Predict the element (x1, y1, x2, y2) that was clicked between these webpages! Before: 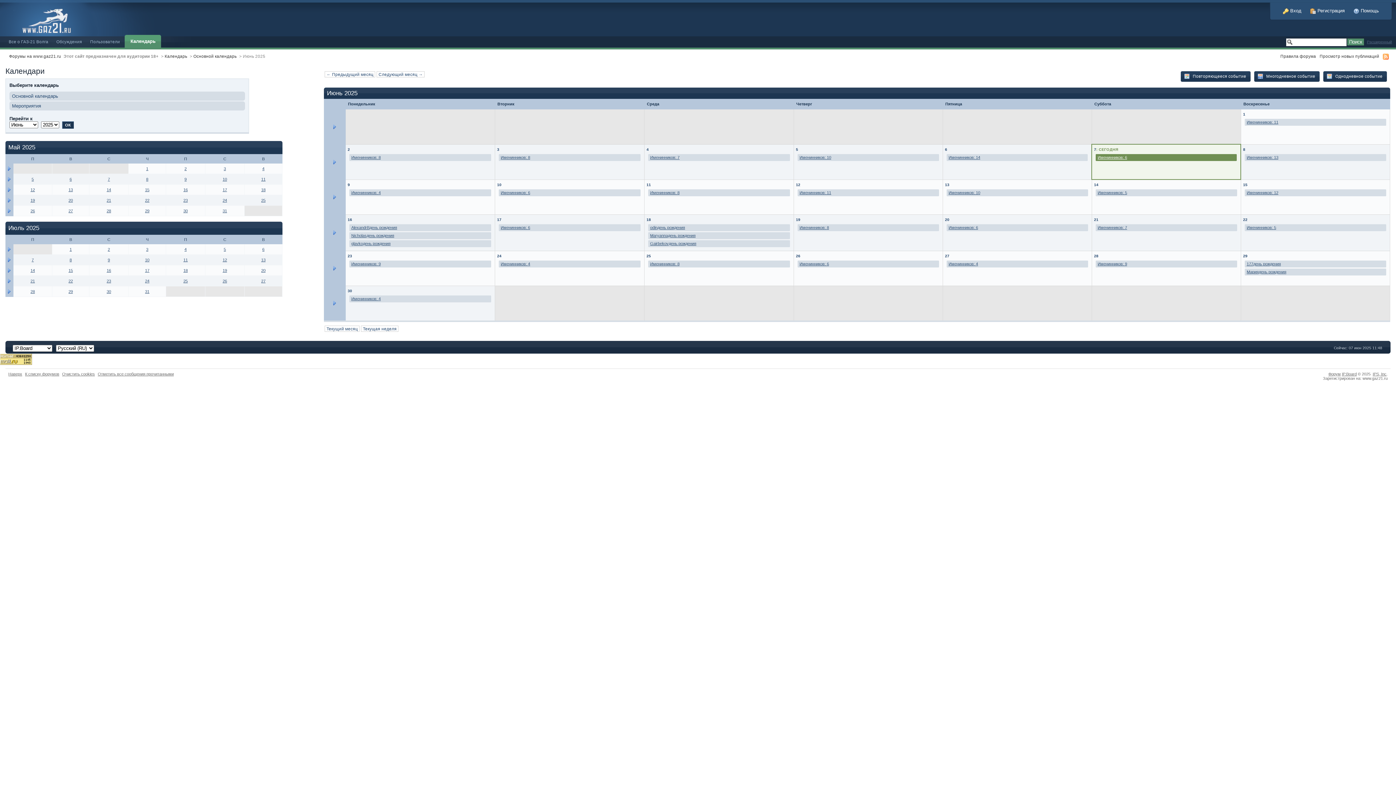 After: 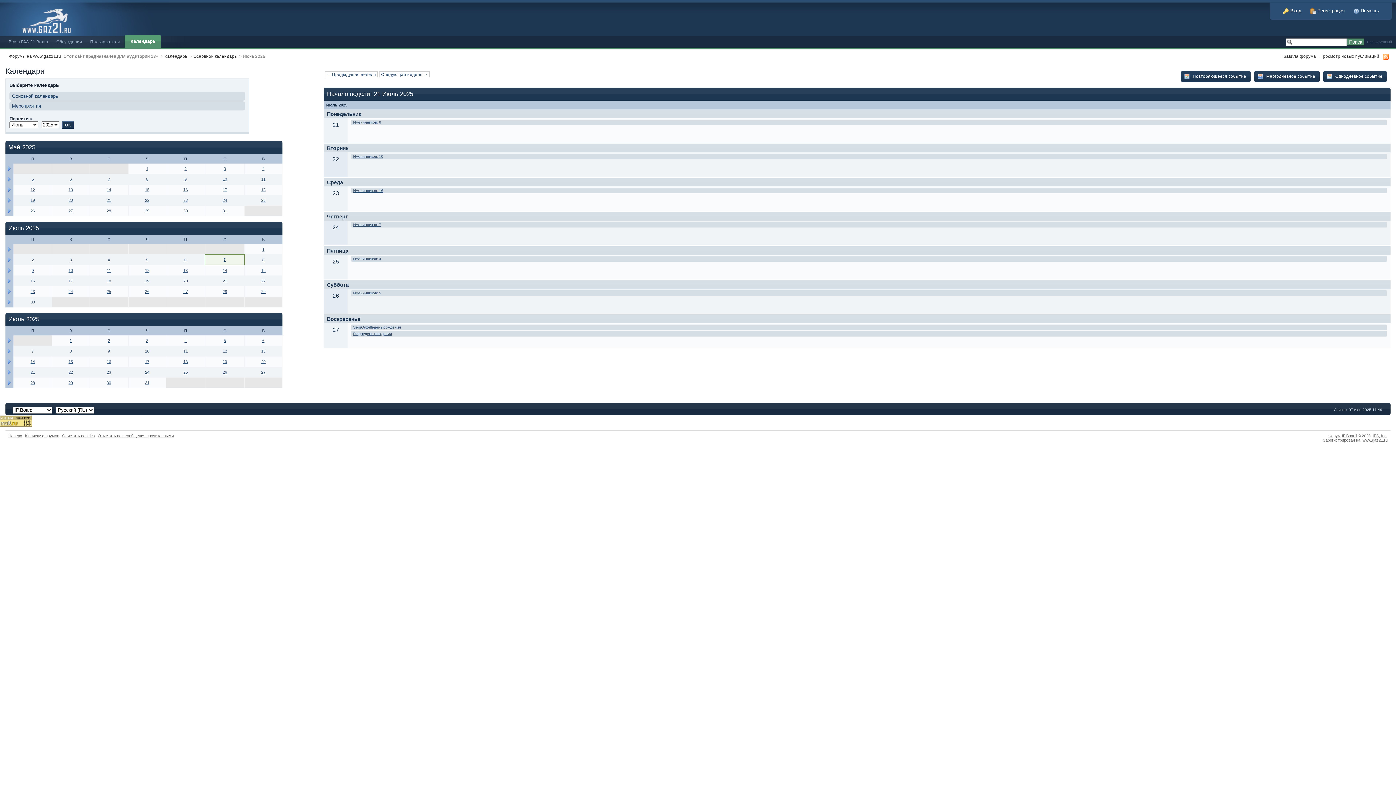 Action: bbox: (6, 278, 12, 282)